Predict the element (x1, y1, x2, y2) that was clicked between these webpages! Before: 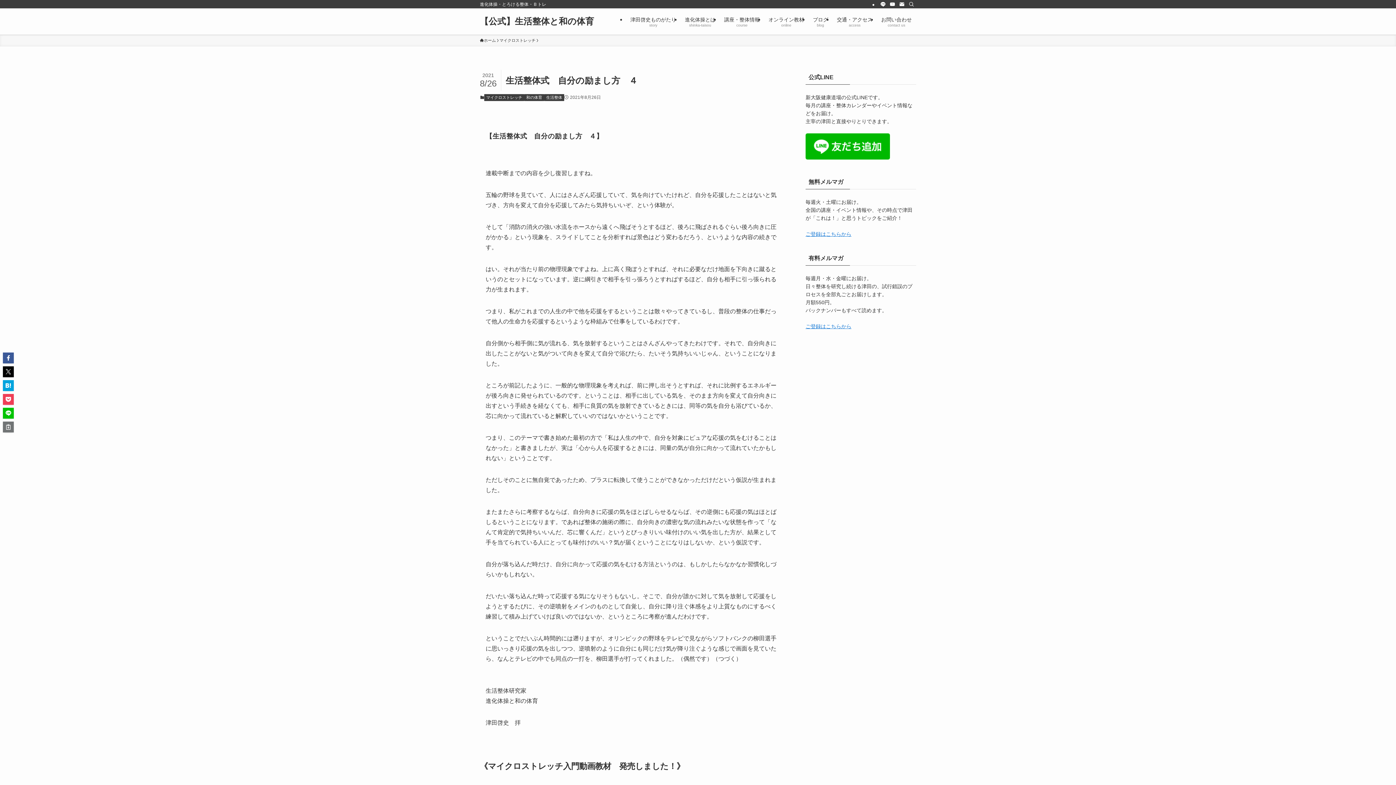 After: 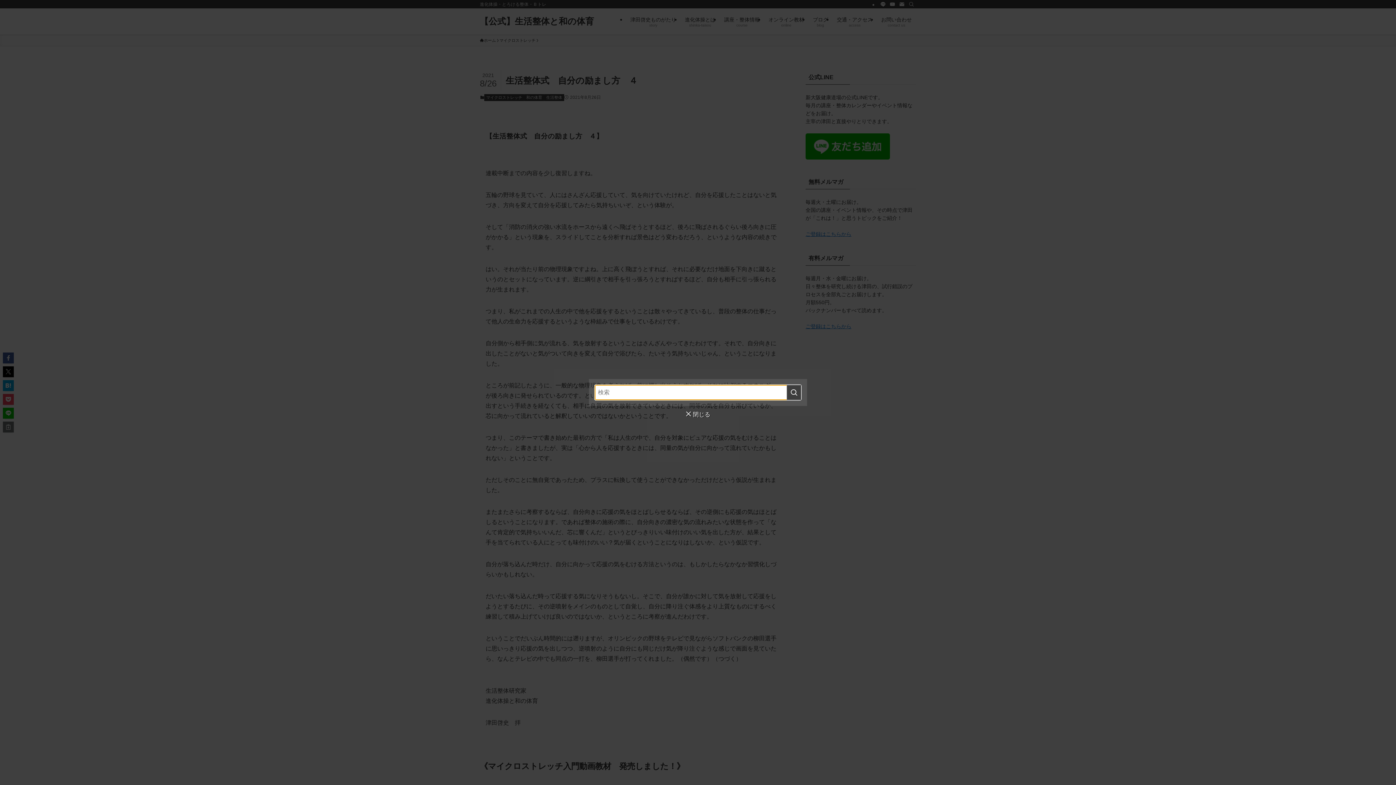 Action: label: 検索 bbox: (906, 0, 916, 8)